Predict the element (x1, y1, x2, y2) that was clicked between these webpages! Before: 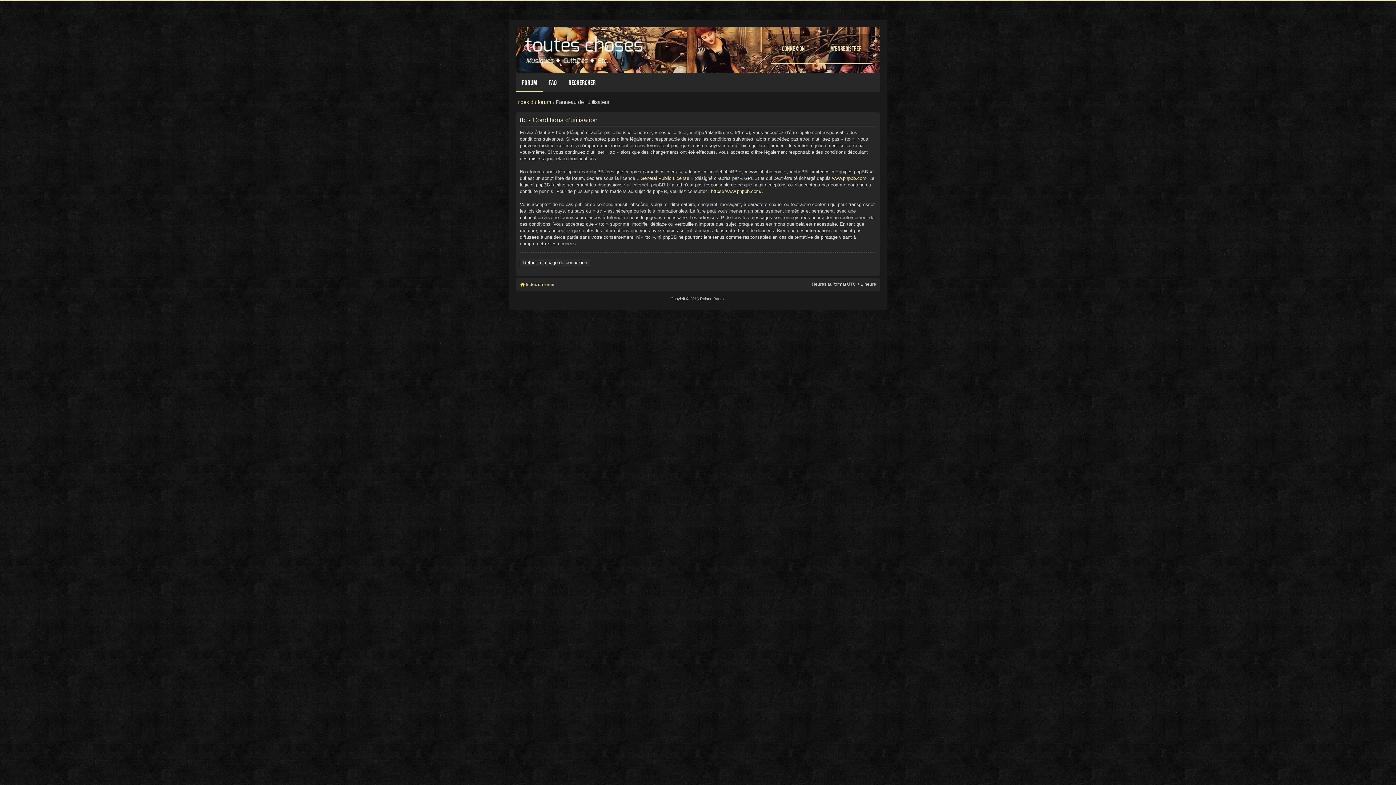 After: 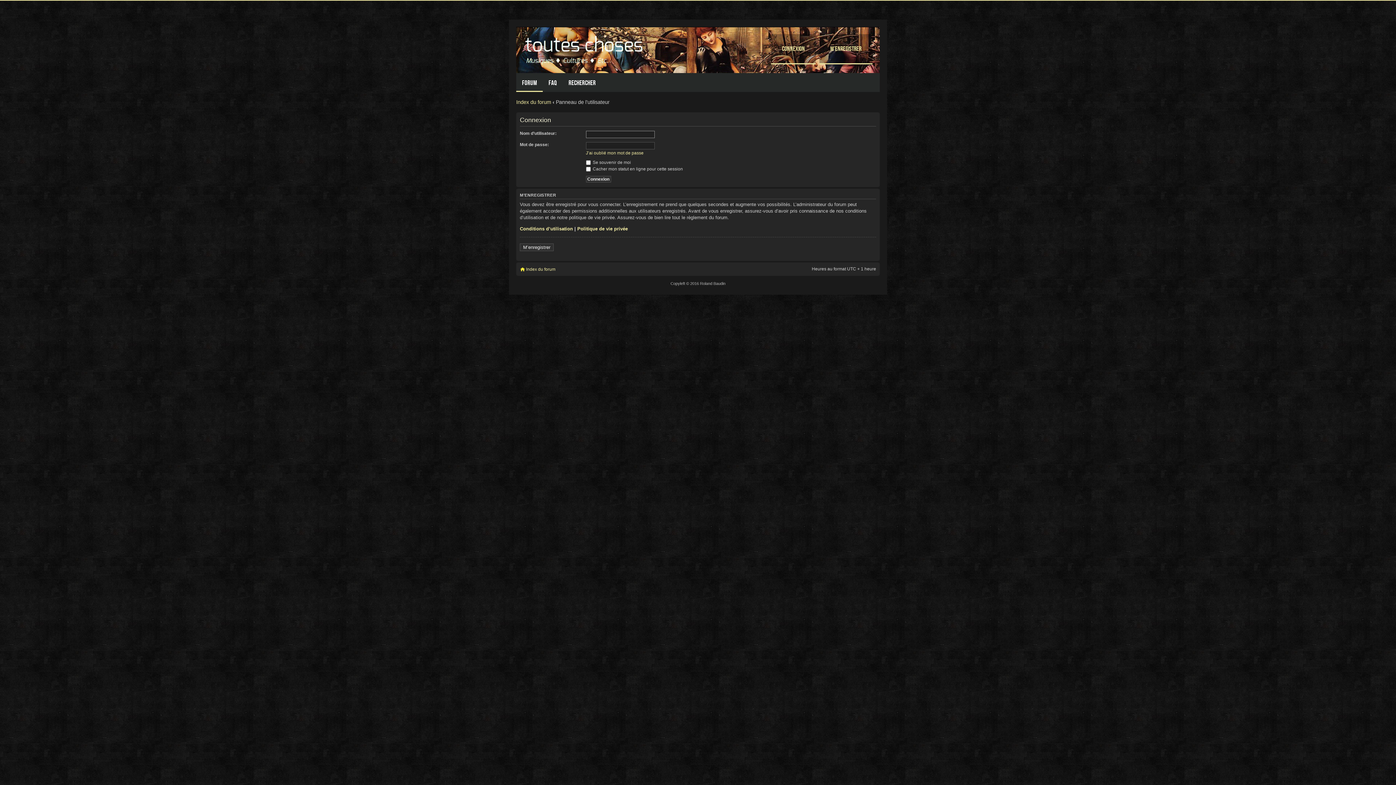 Action: label: Retour à la page de connexion bbox: (520, 258, 590, 266)